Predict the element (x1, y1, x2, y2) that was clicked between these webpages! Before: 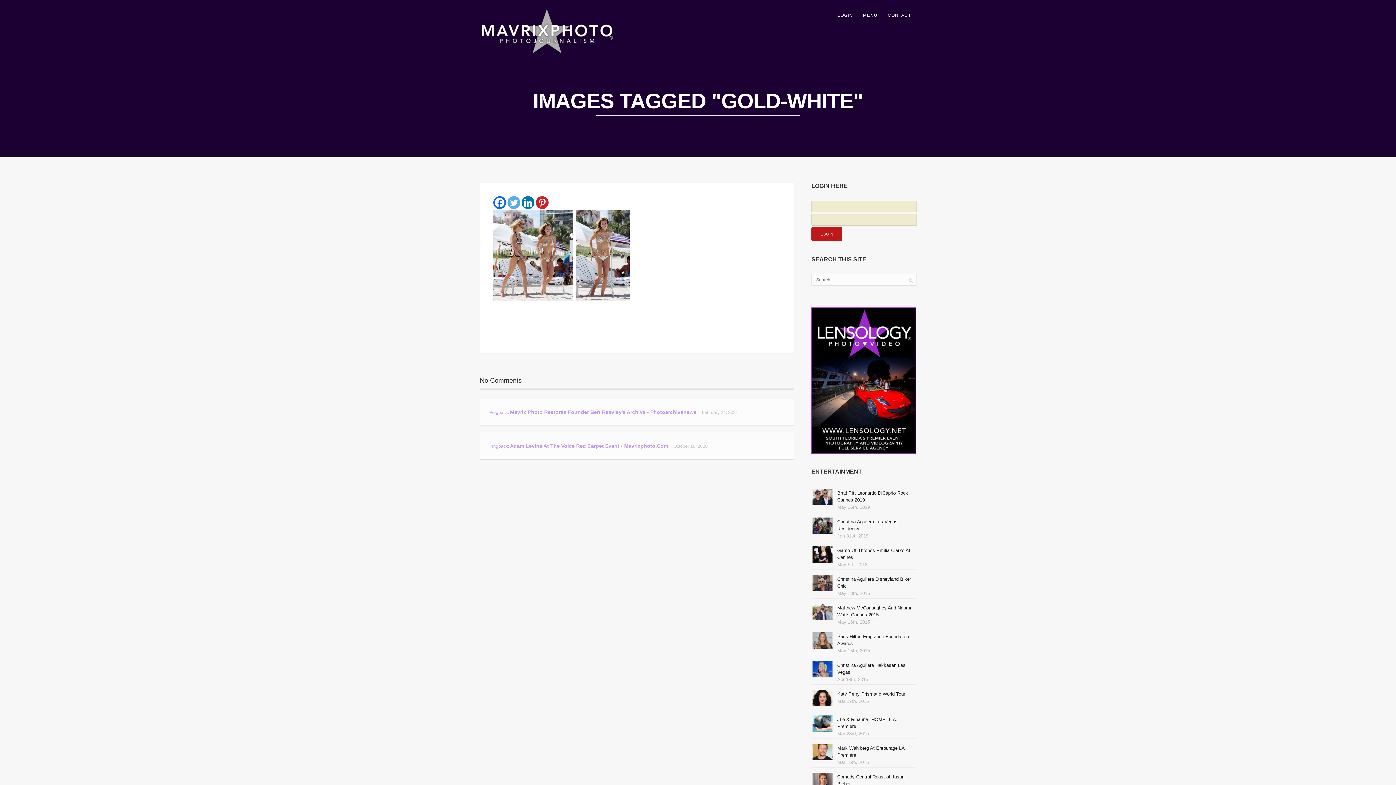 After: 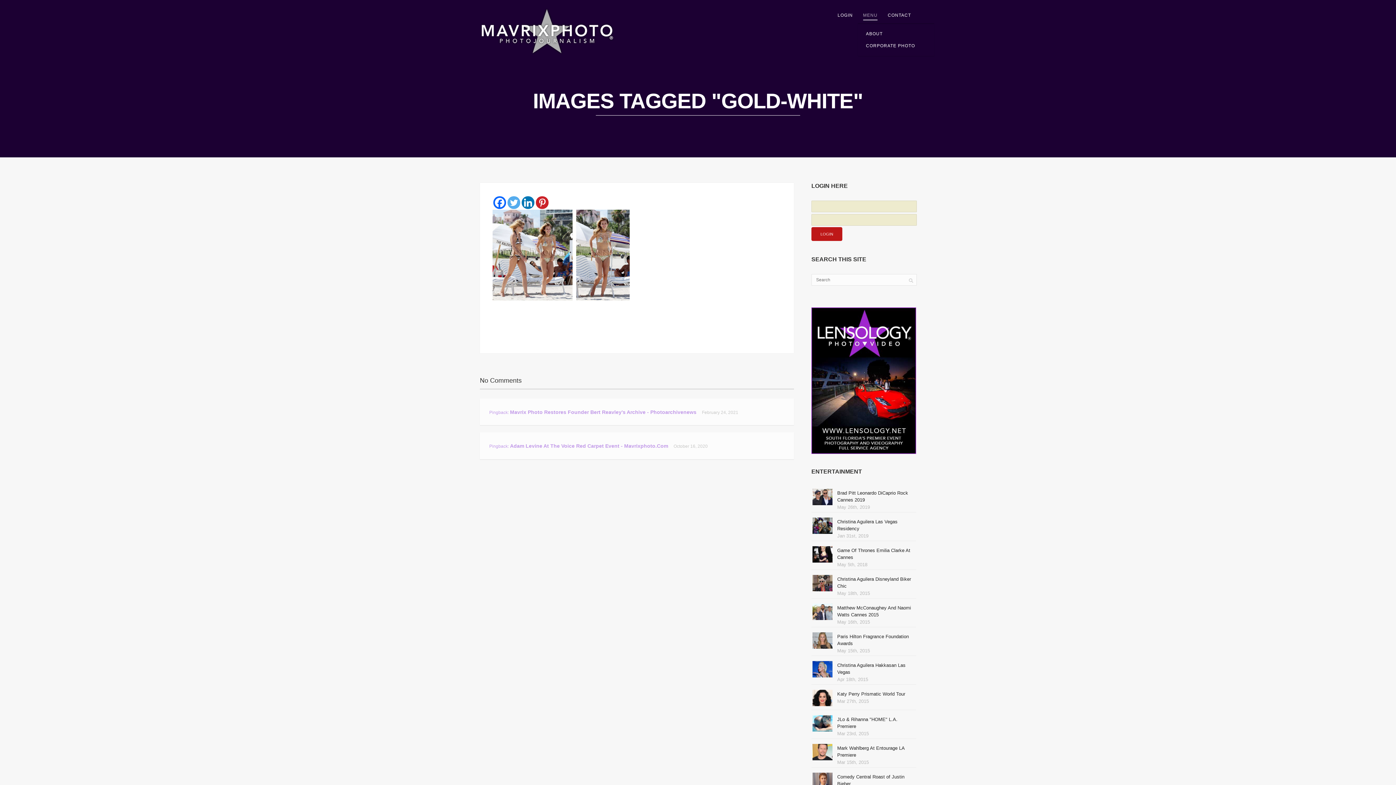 Action: label: MENU bbox: (858, 10, 882, 19)